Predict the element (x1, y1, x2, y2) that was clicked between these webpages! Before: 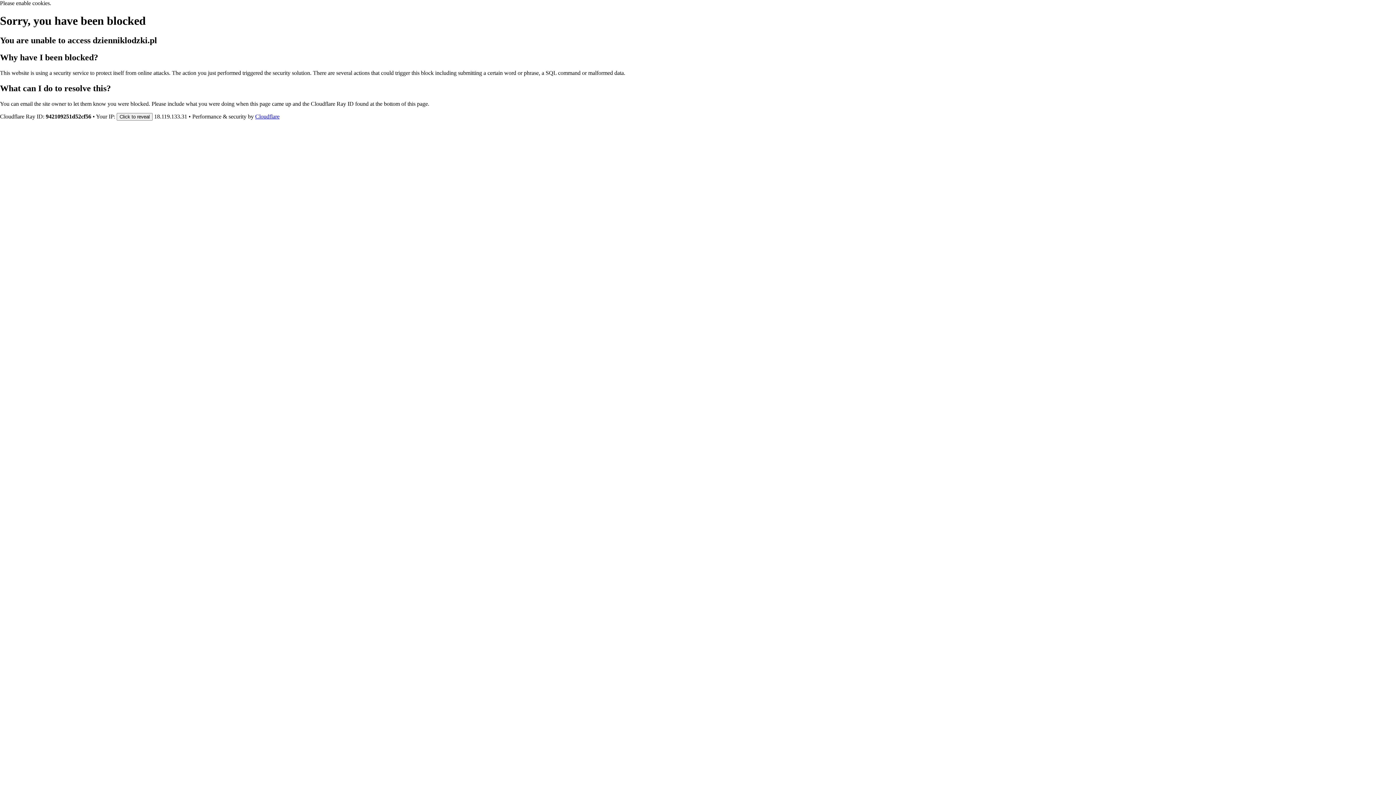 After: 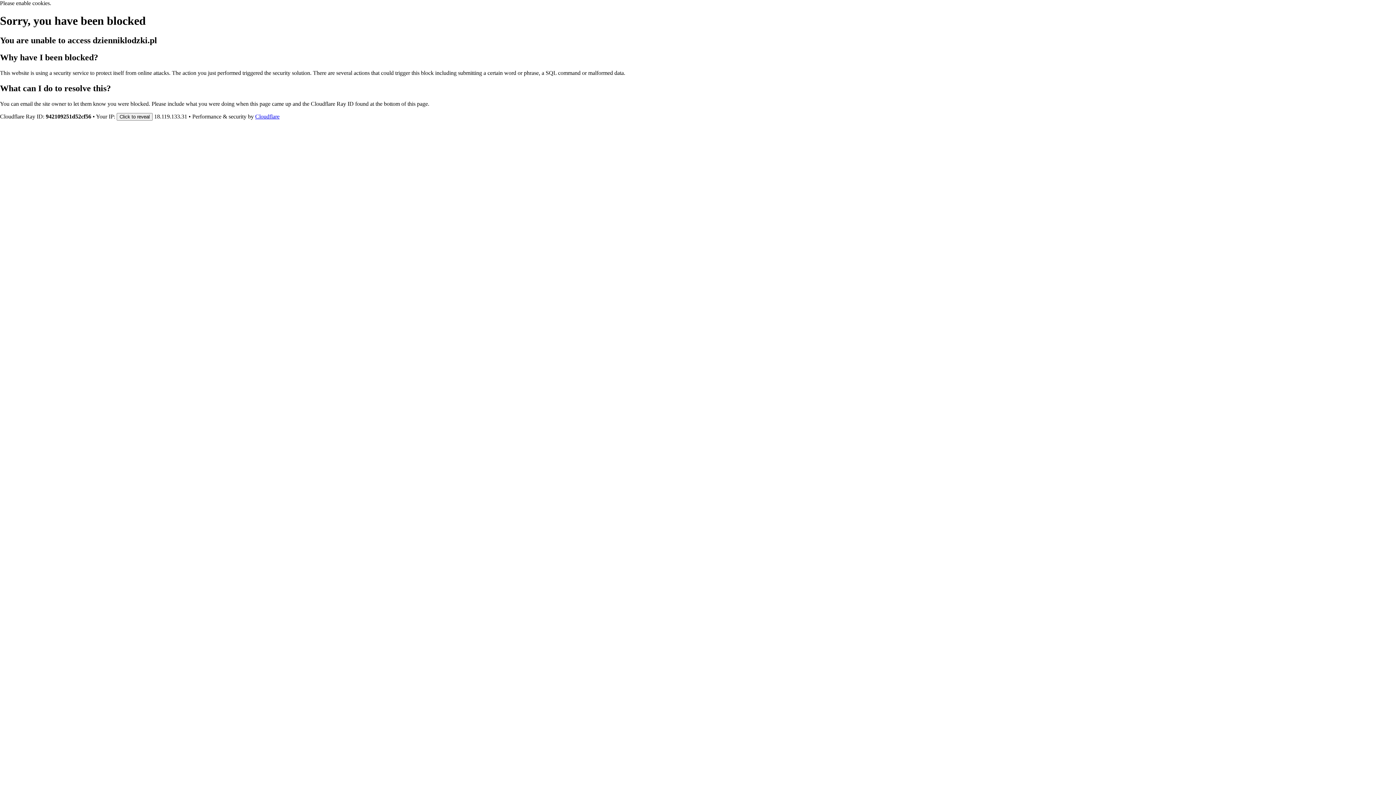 Action: label: Cloudflare bbox: (255, 113, 279, 119)